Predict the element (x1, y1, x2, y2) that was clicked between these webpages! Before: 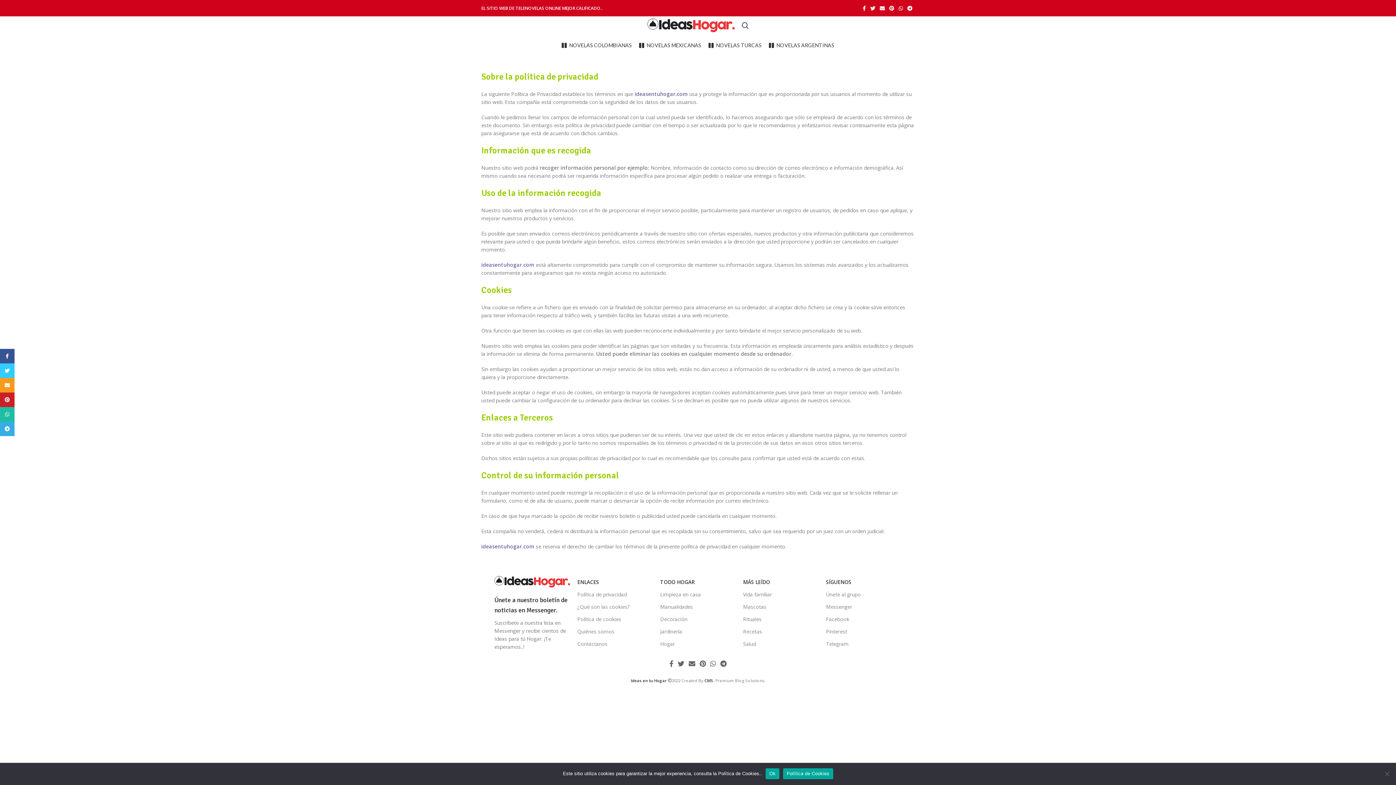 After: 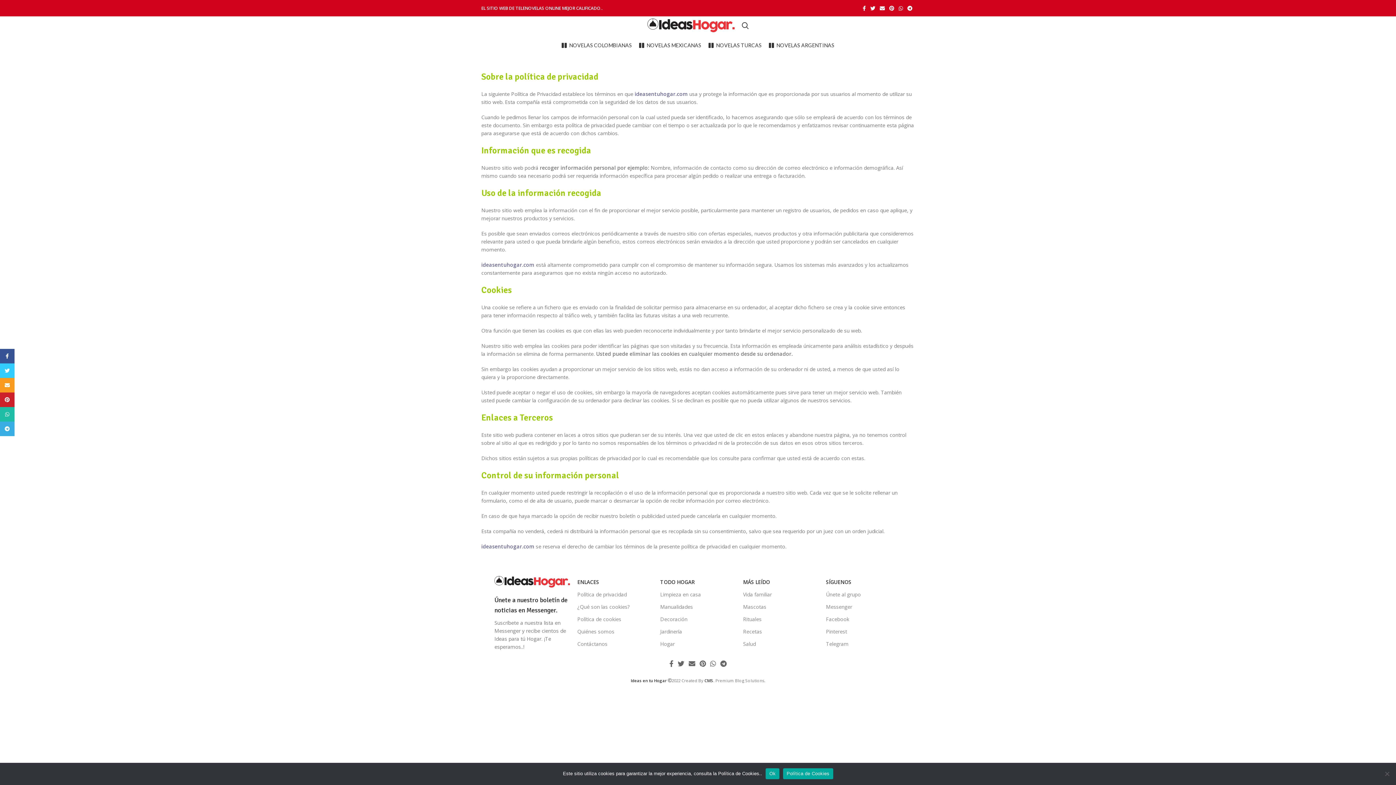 Action: bbox: (783, 768, 833, 779) label: Política de Cookies